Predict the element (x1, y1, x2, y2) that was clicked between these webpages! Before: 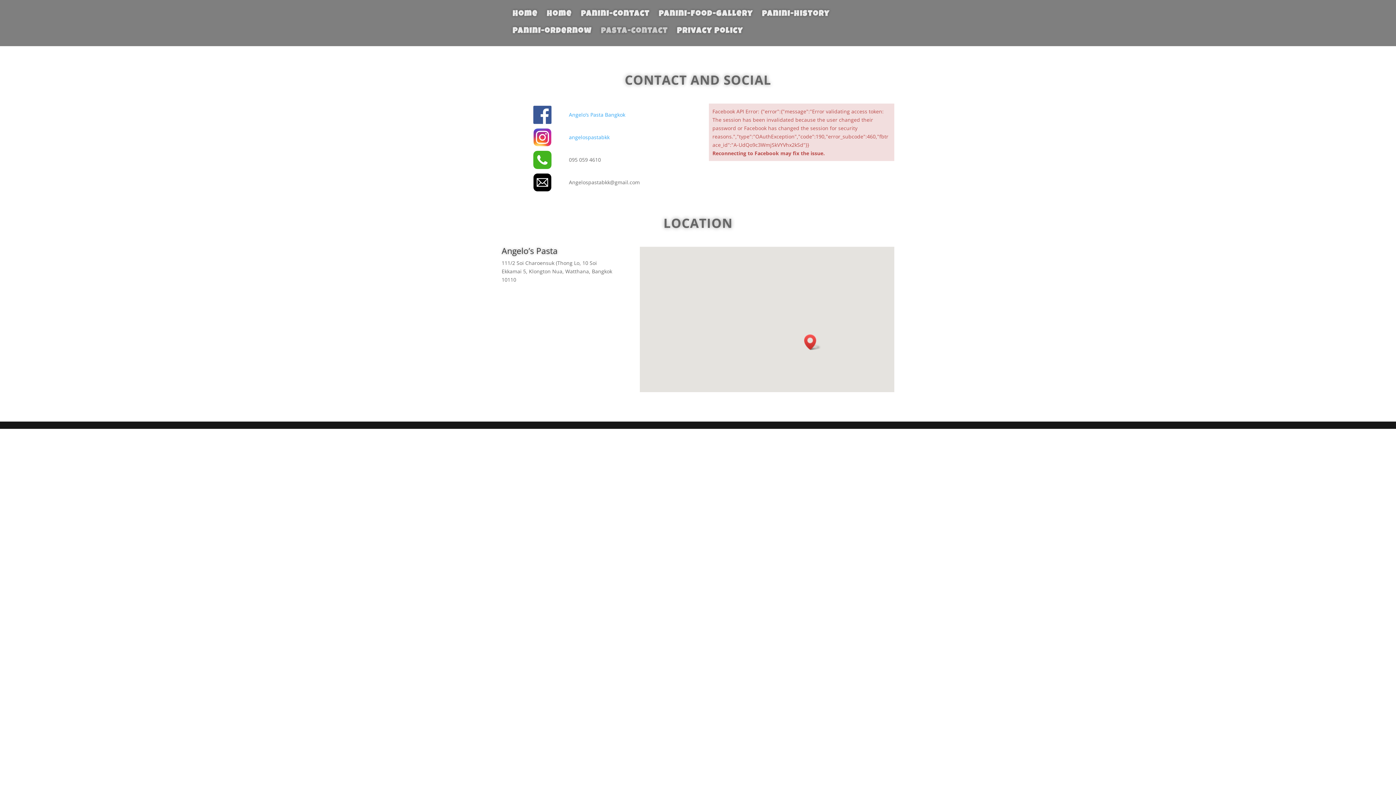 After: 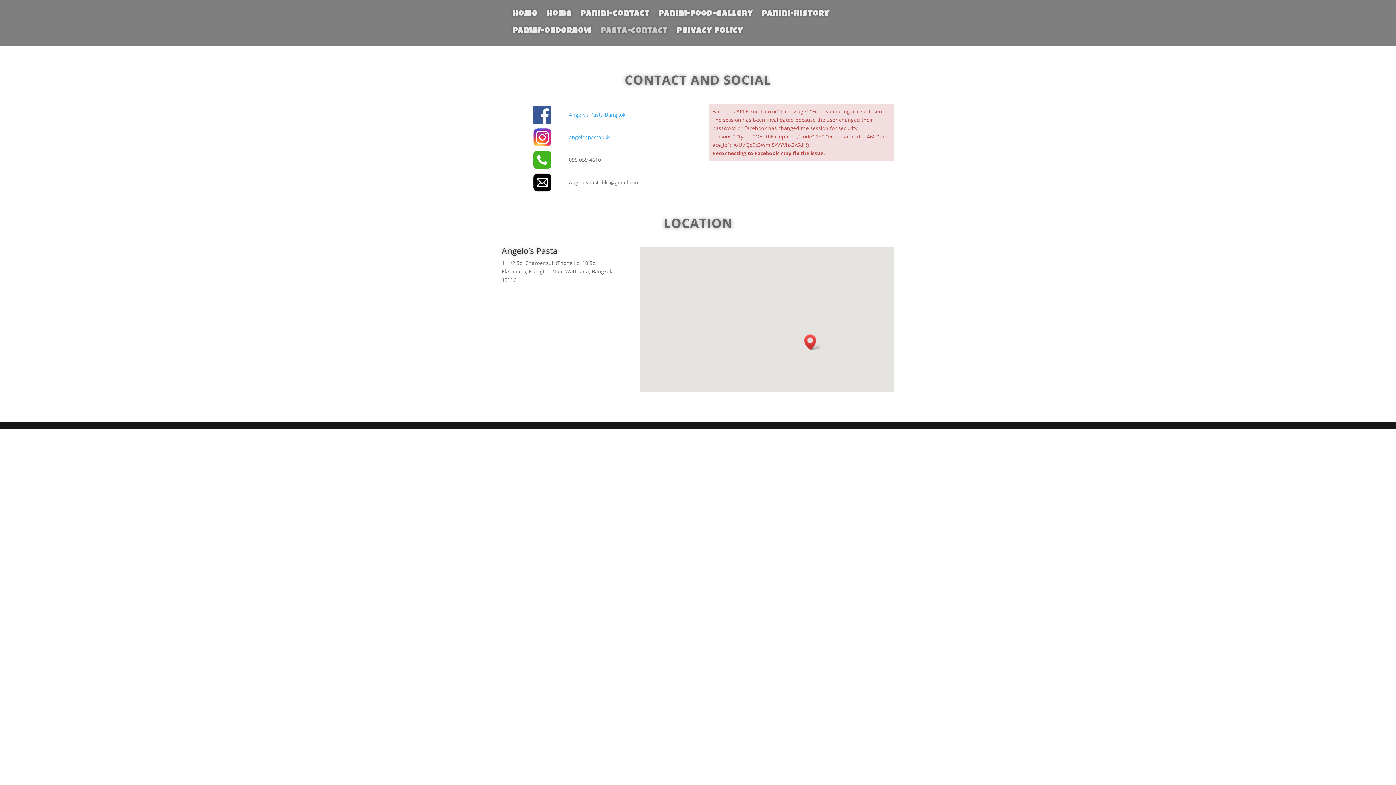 Action: bbox: (601, 29, 668, 46) label: pasta-contact